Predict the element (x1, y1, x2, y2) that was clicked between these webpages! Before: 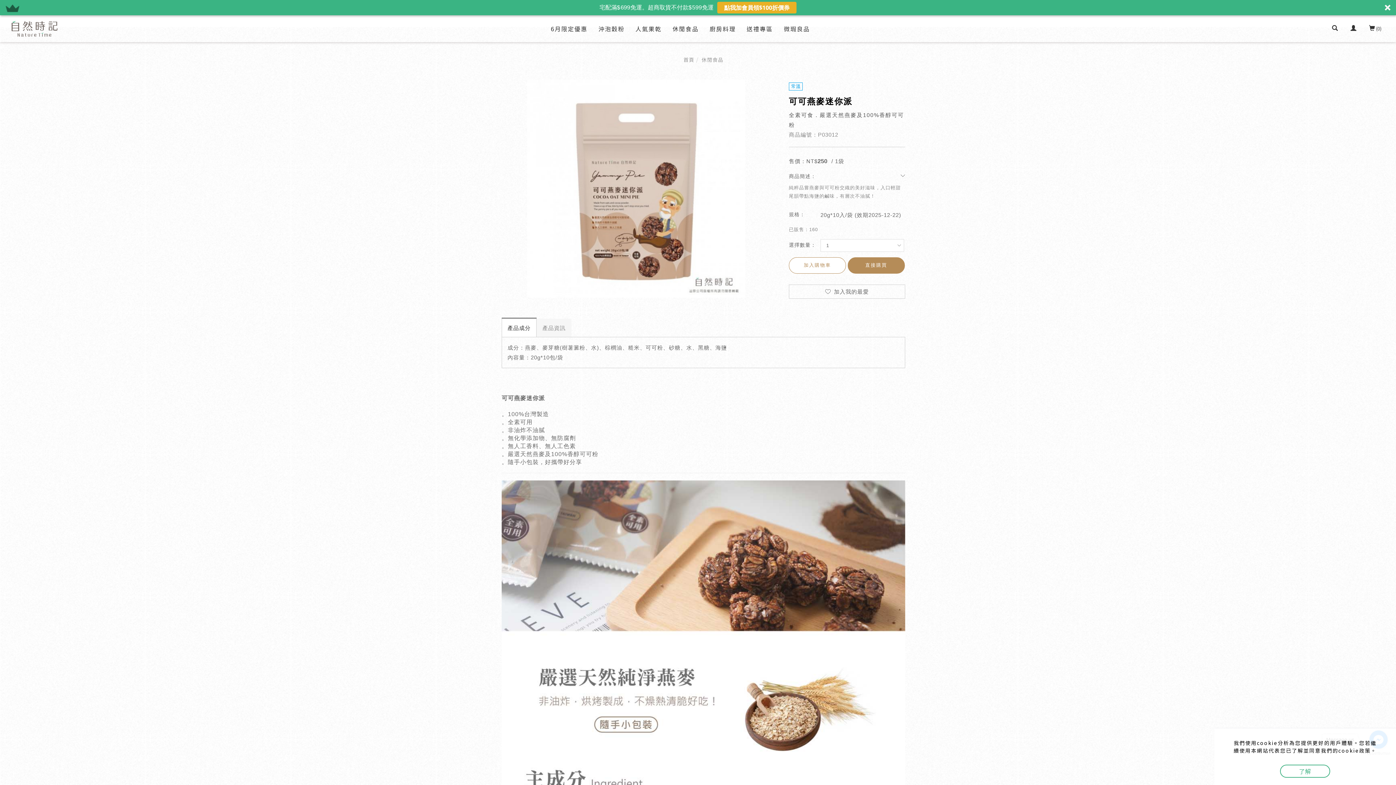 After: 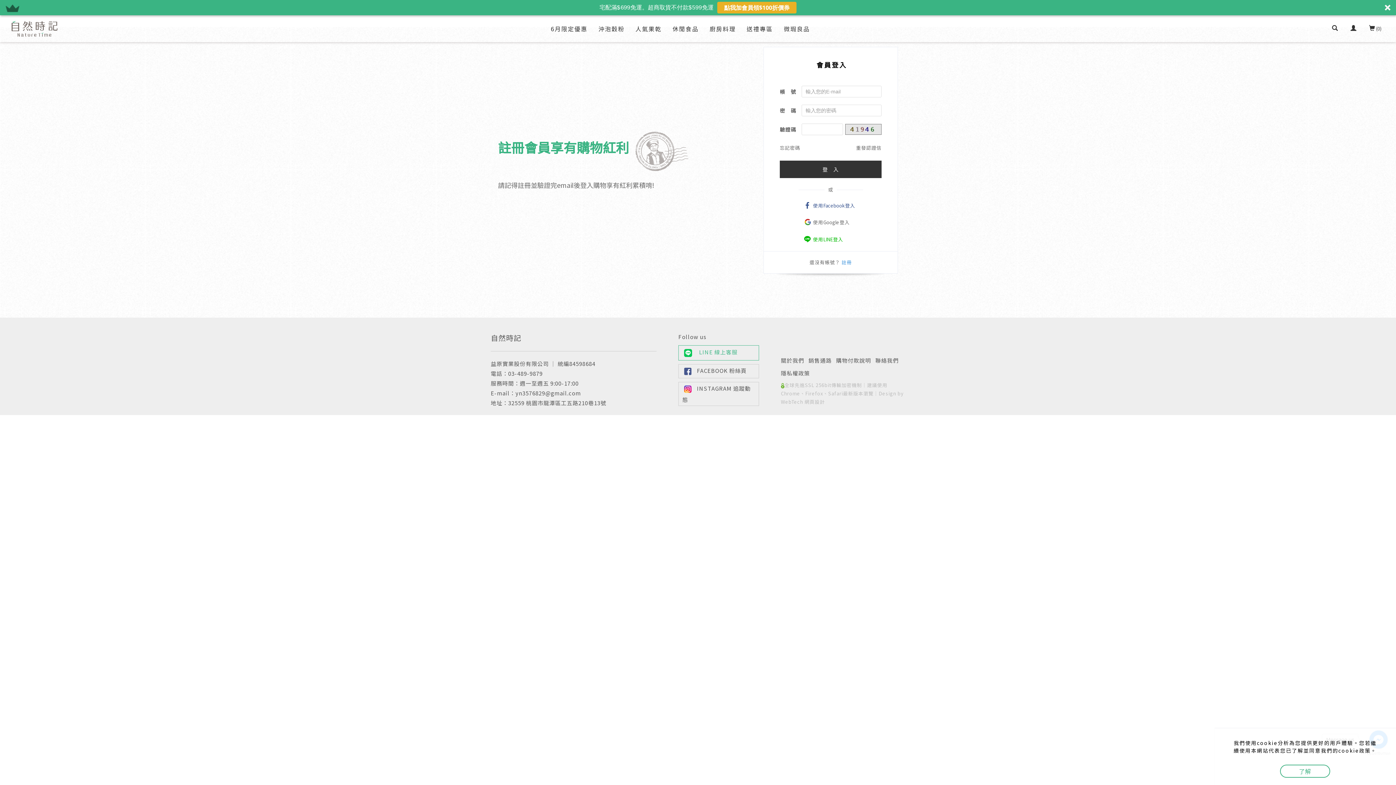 Action: bbox: (789, 284, 905, 298) label:  加入我的最愛